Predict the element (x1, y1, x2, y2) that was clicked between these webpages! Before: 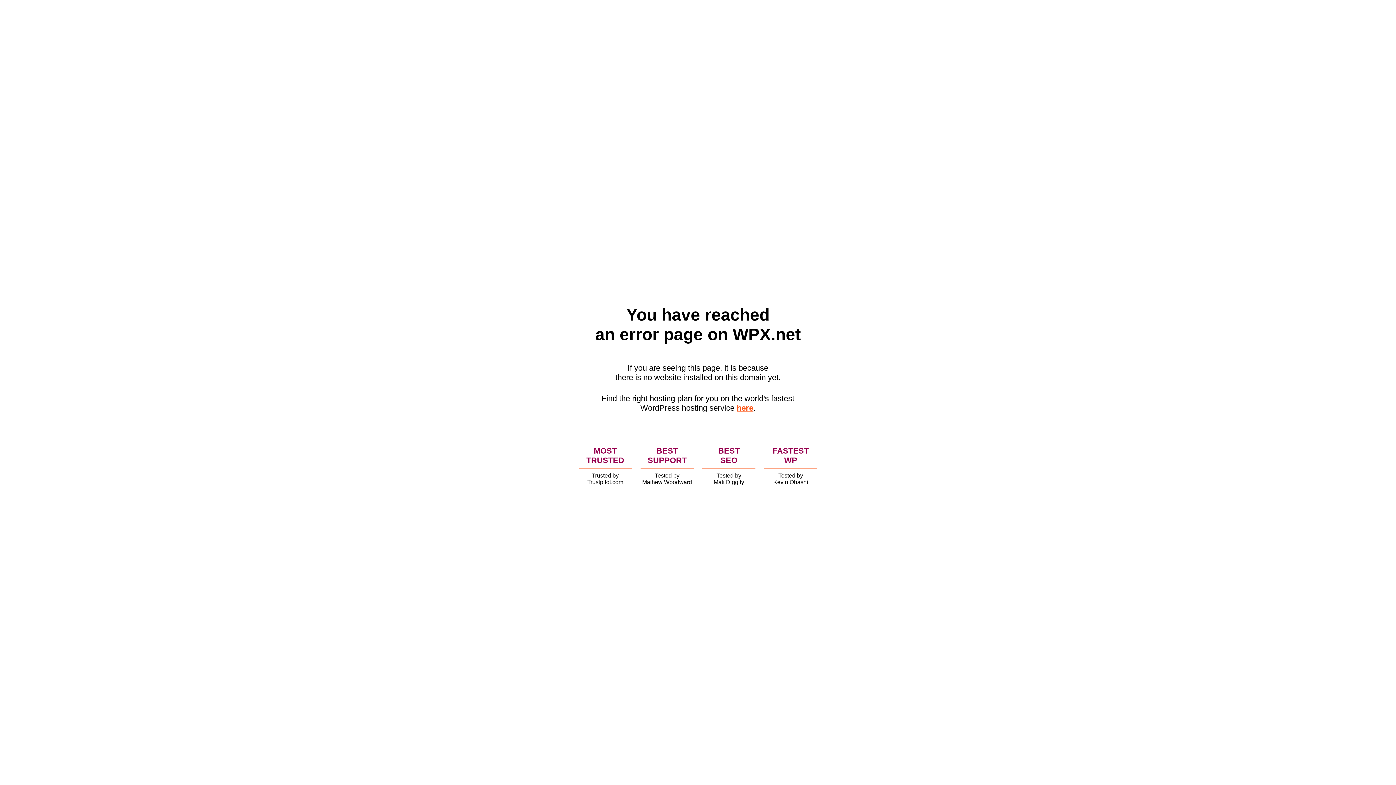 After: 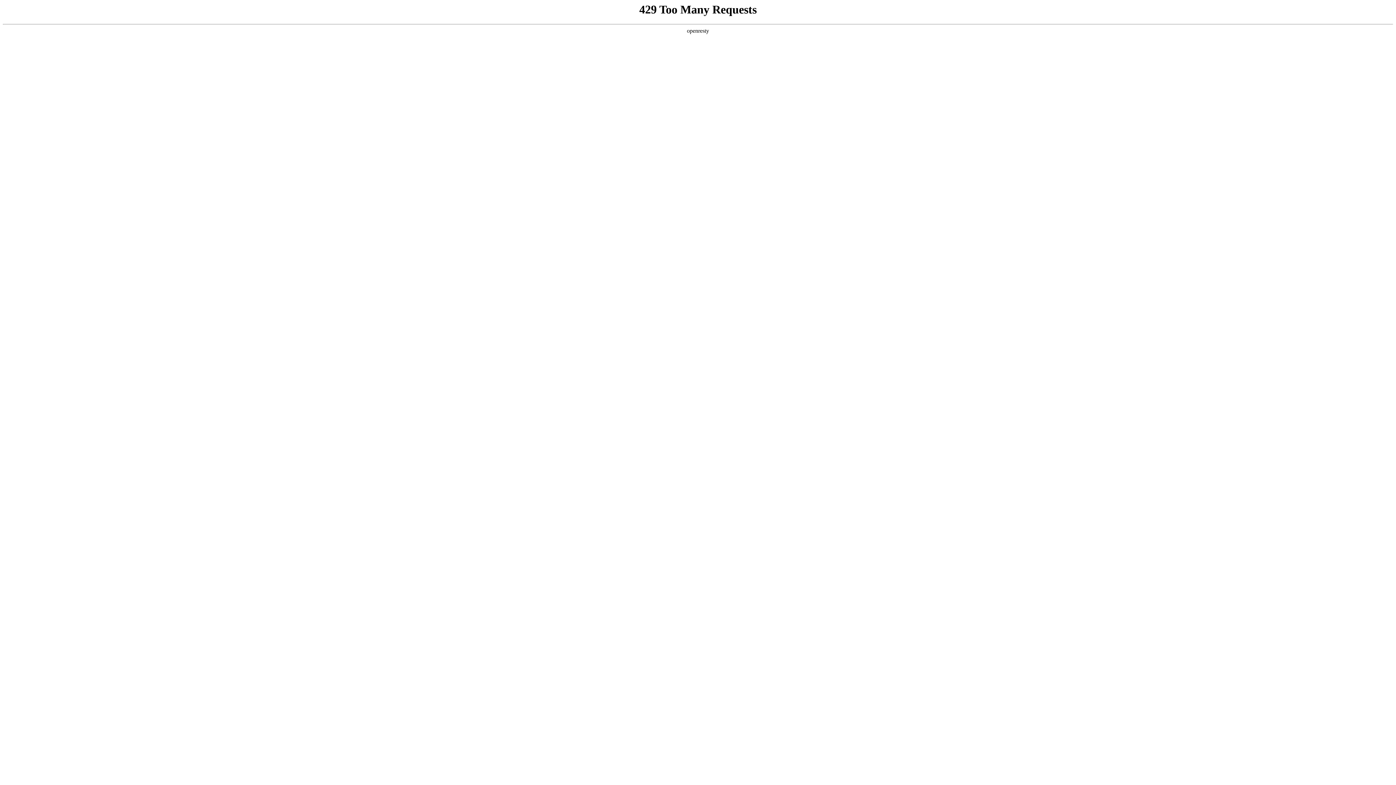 Action: label: here bbox: (736, 403, 753, 412)